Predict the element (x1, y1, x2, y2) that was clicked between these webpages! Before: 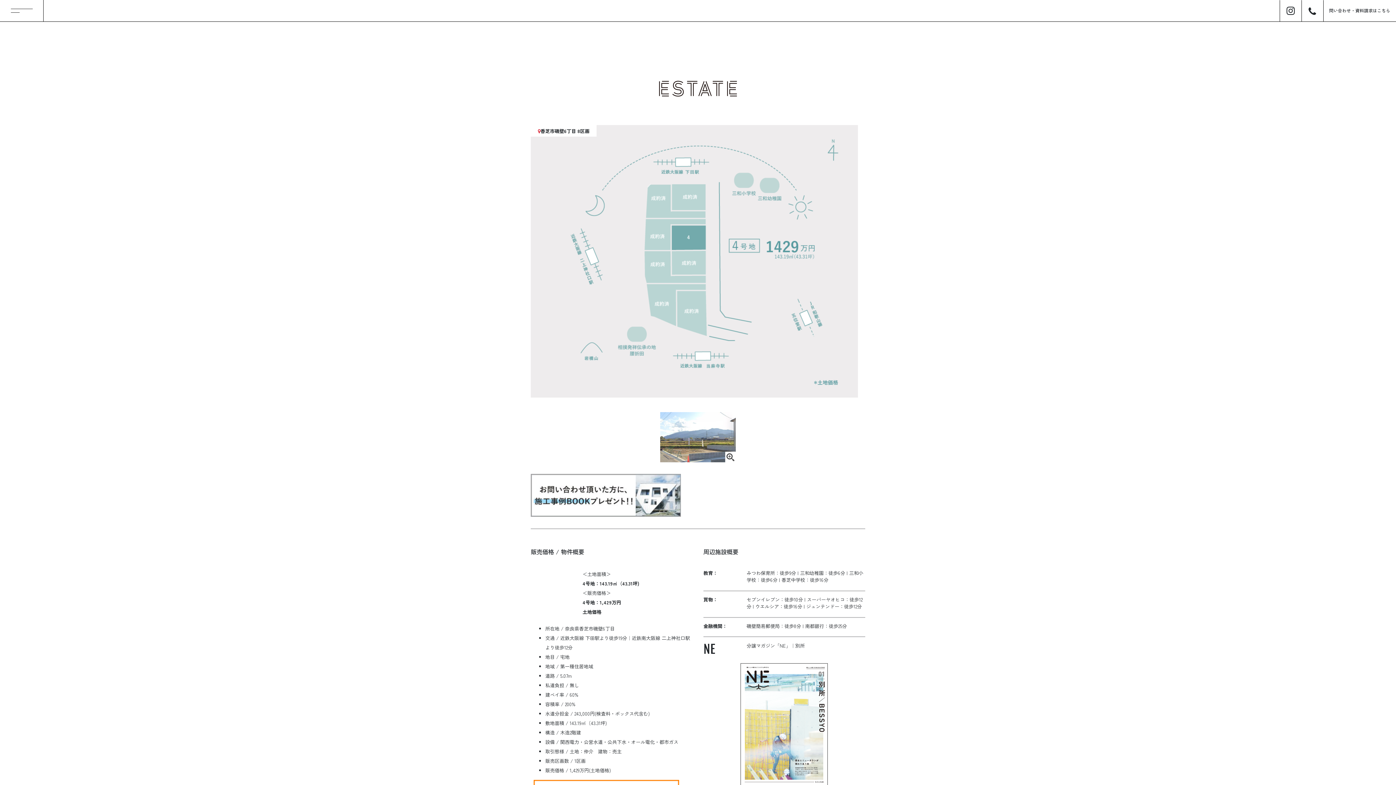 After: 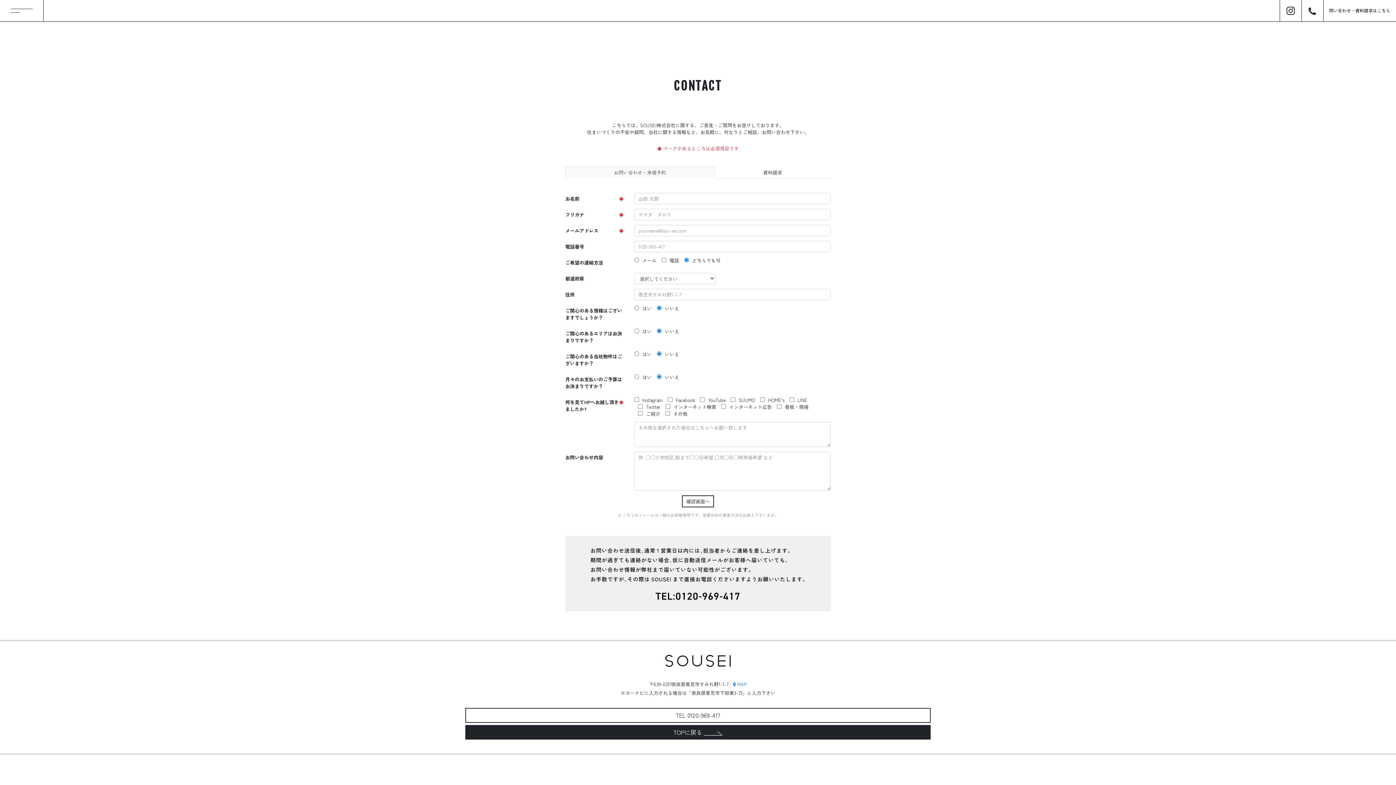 Action: bbox: (1323, 0, 1396, 21) label: 問い合わせ・資料請求はこちら